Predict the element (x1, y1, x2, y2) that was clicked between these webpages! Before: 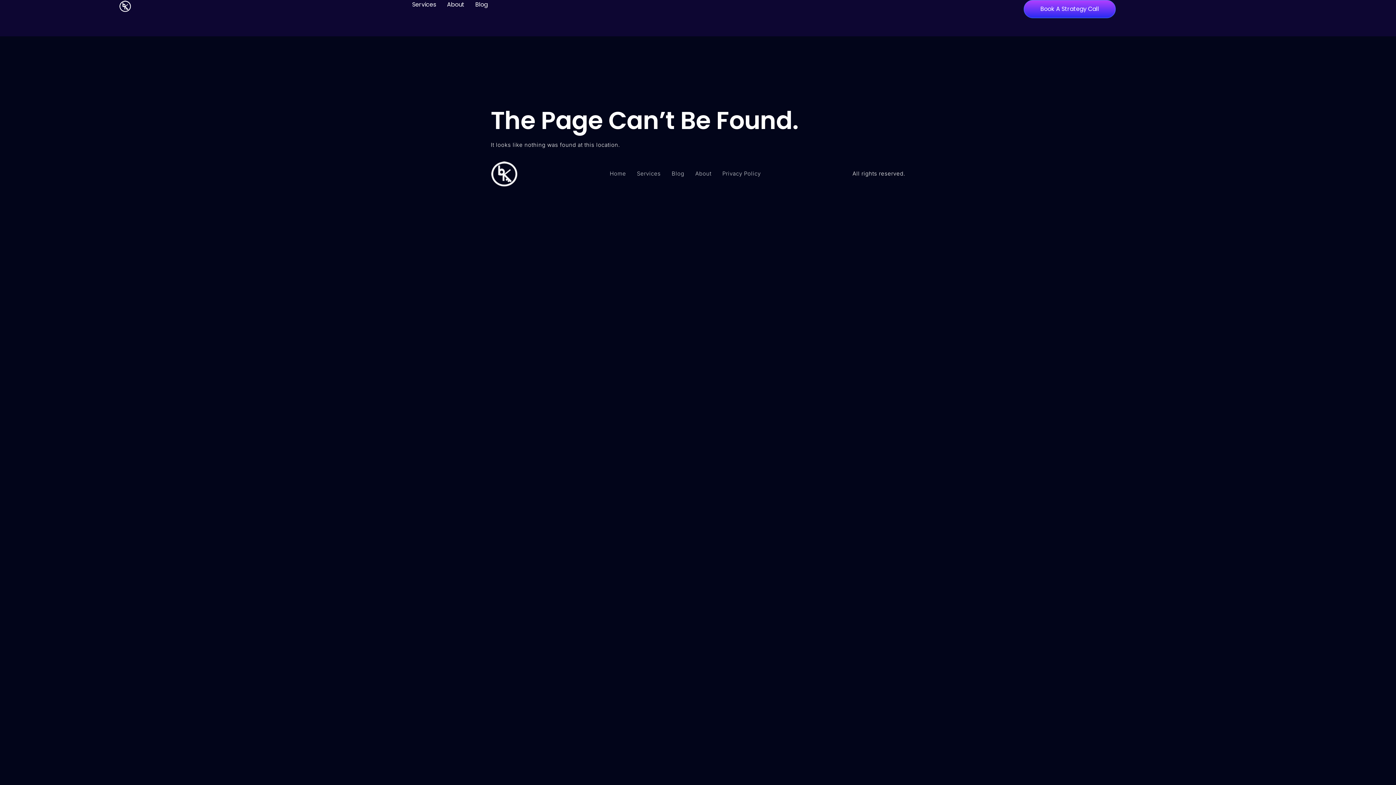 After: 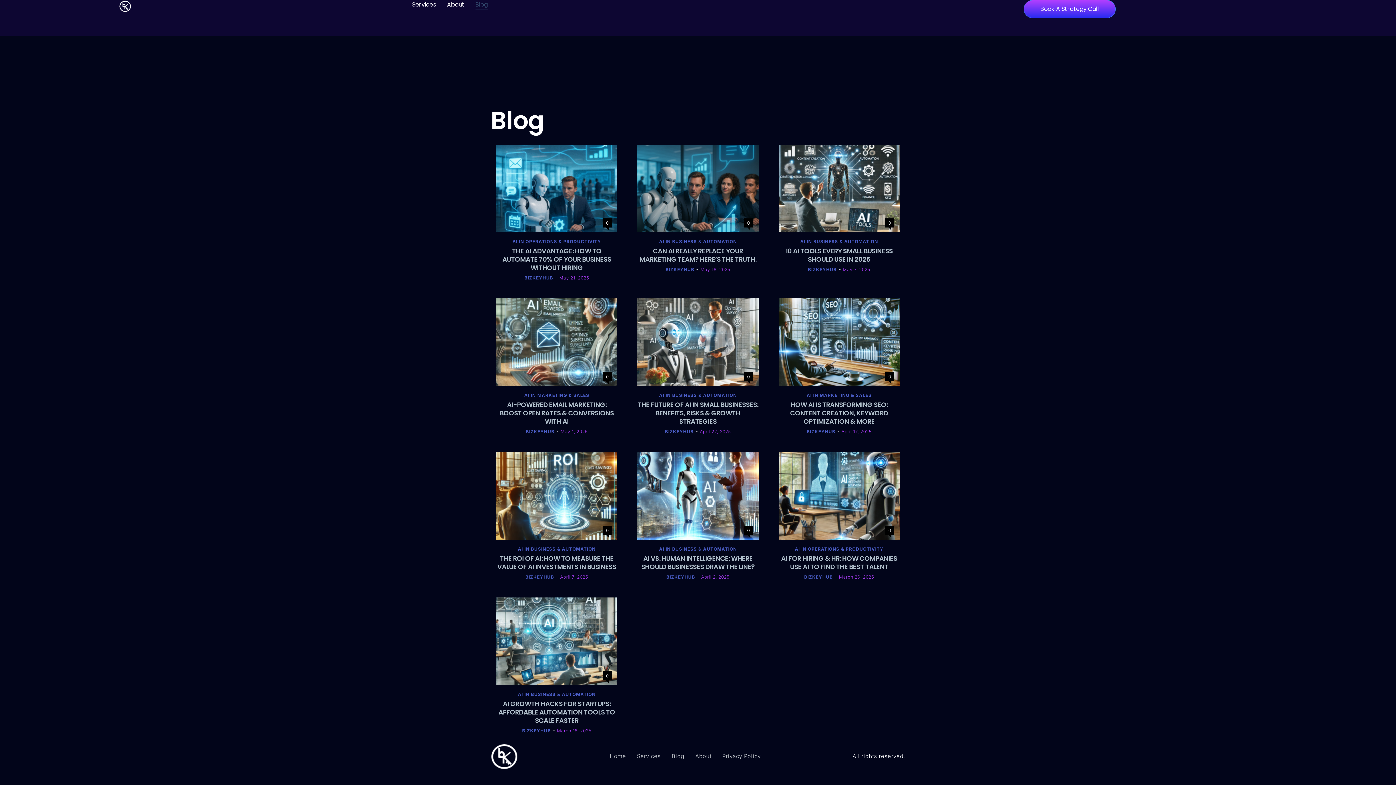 Action: label: Blog bbox: (666, 168, 689, 179)